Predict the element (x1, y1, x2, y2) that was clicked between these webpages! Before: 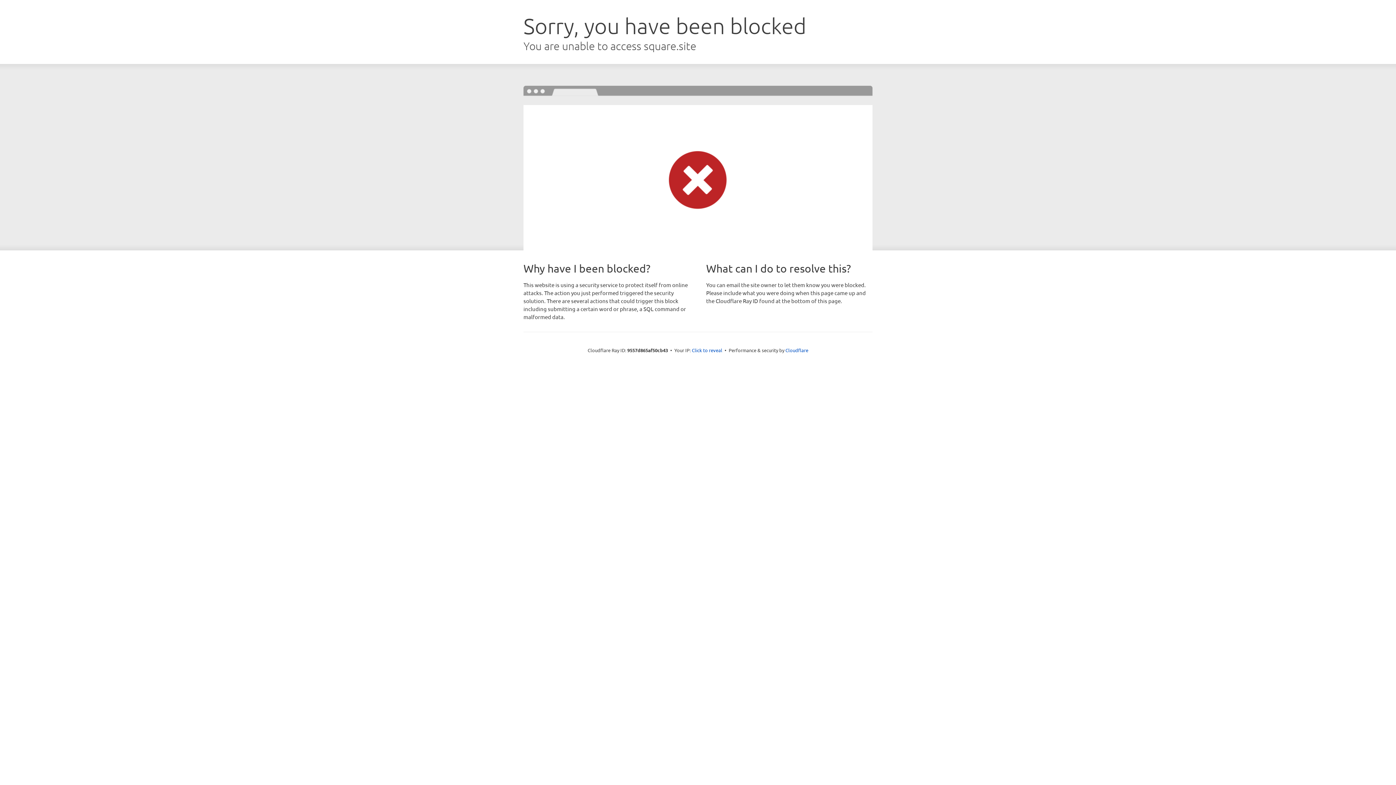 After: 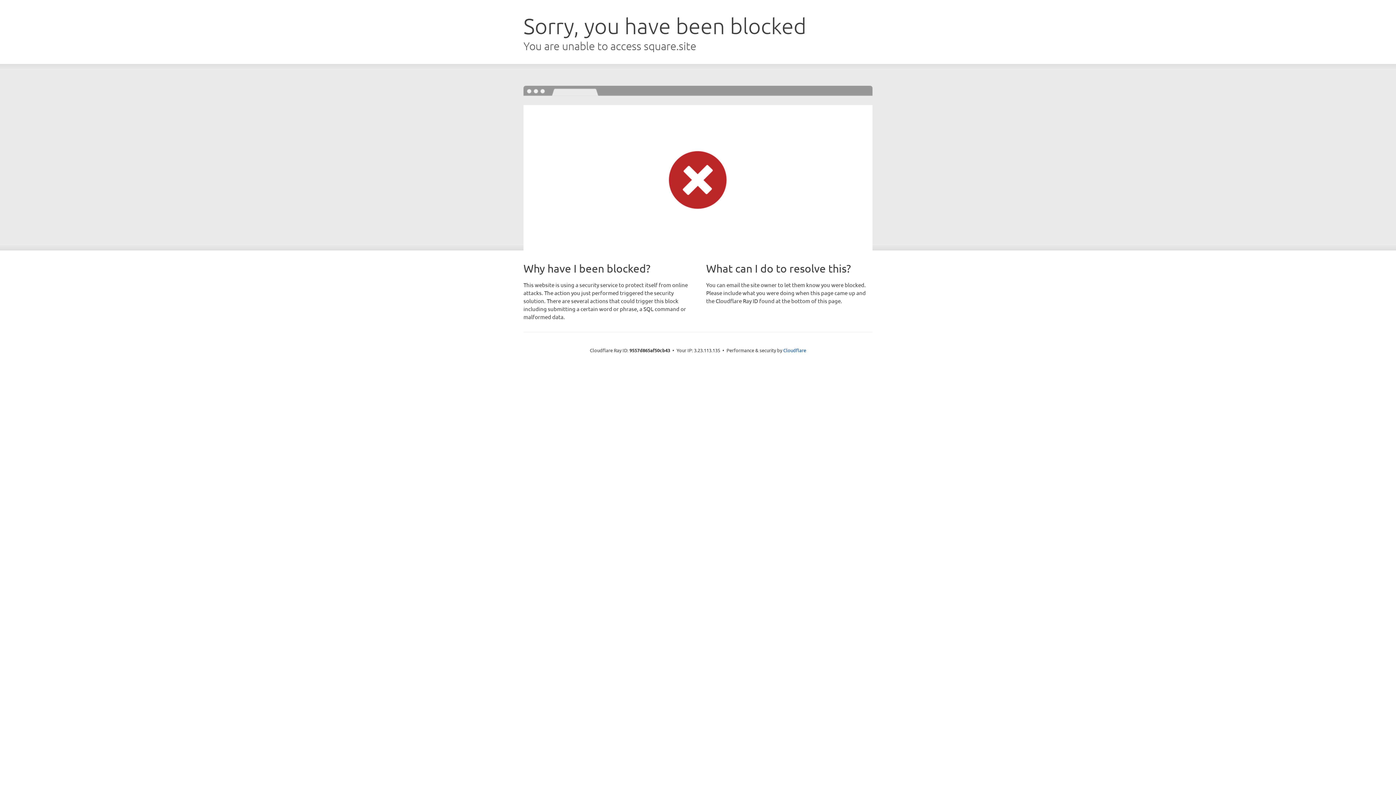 Action: label: Click to reveal bbox: (692, 346, 722, 353)